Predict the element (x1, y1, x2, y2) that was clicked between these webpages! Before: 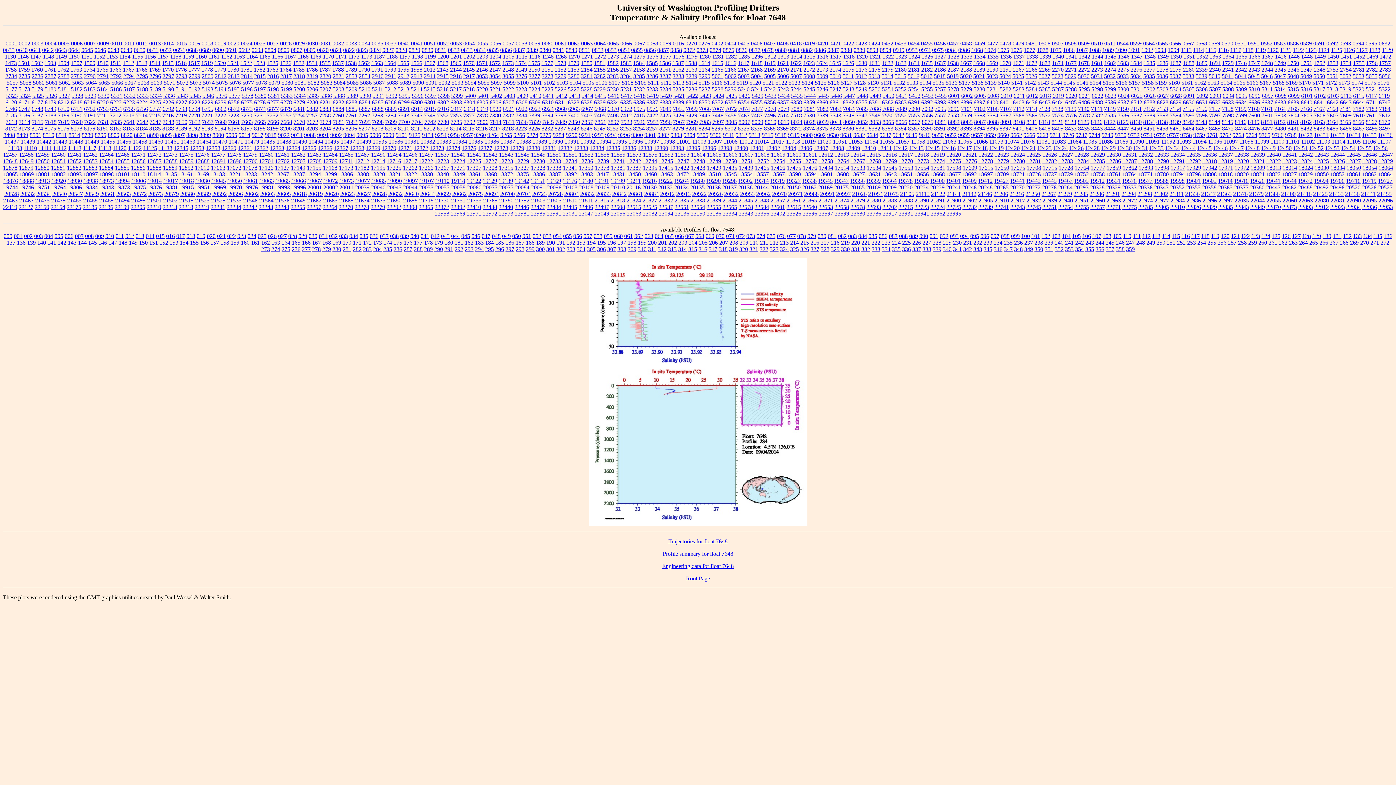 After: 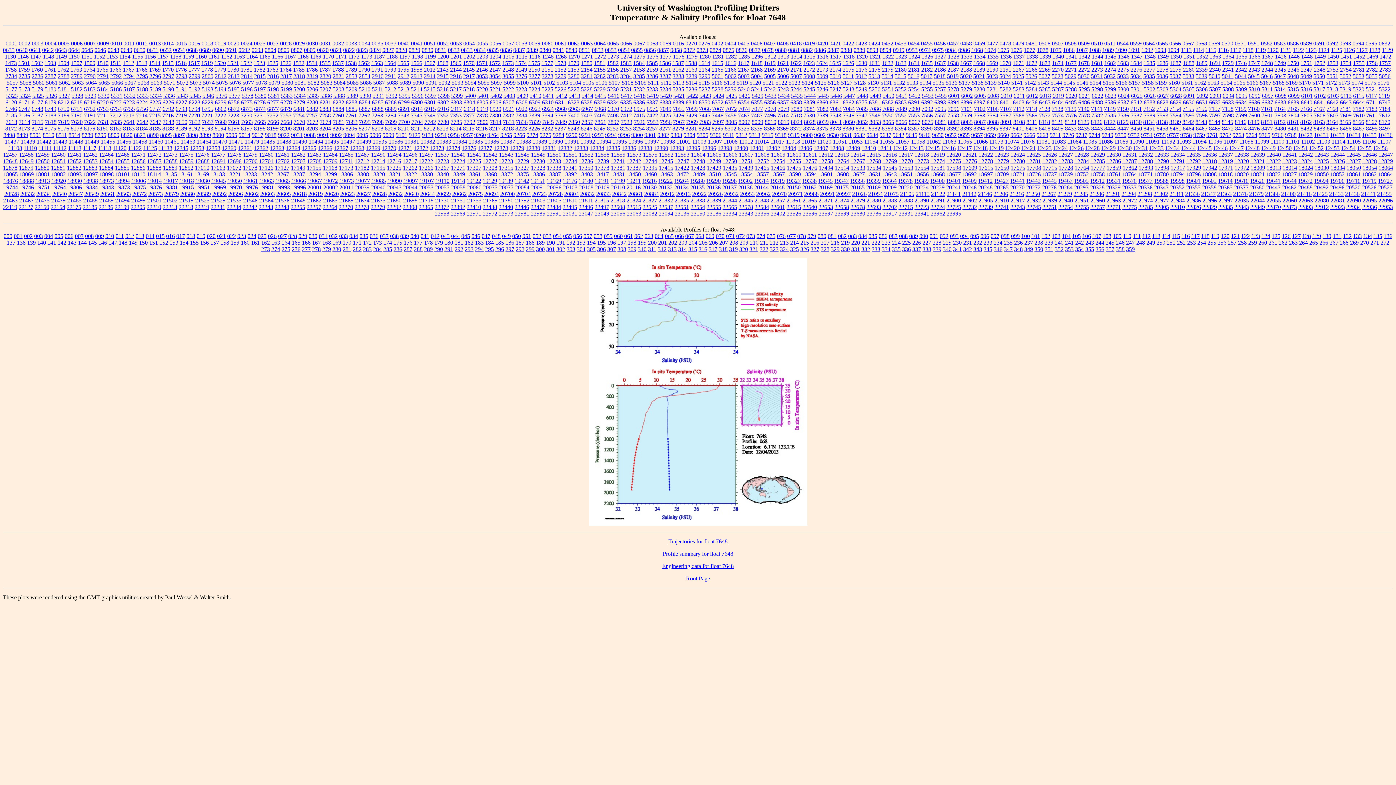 Action: bbox: (695, 233, 704, 239) label: 068